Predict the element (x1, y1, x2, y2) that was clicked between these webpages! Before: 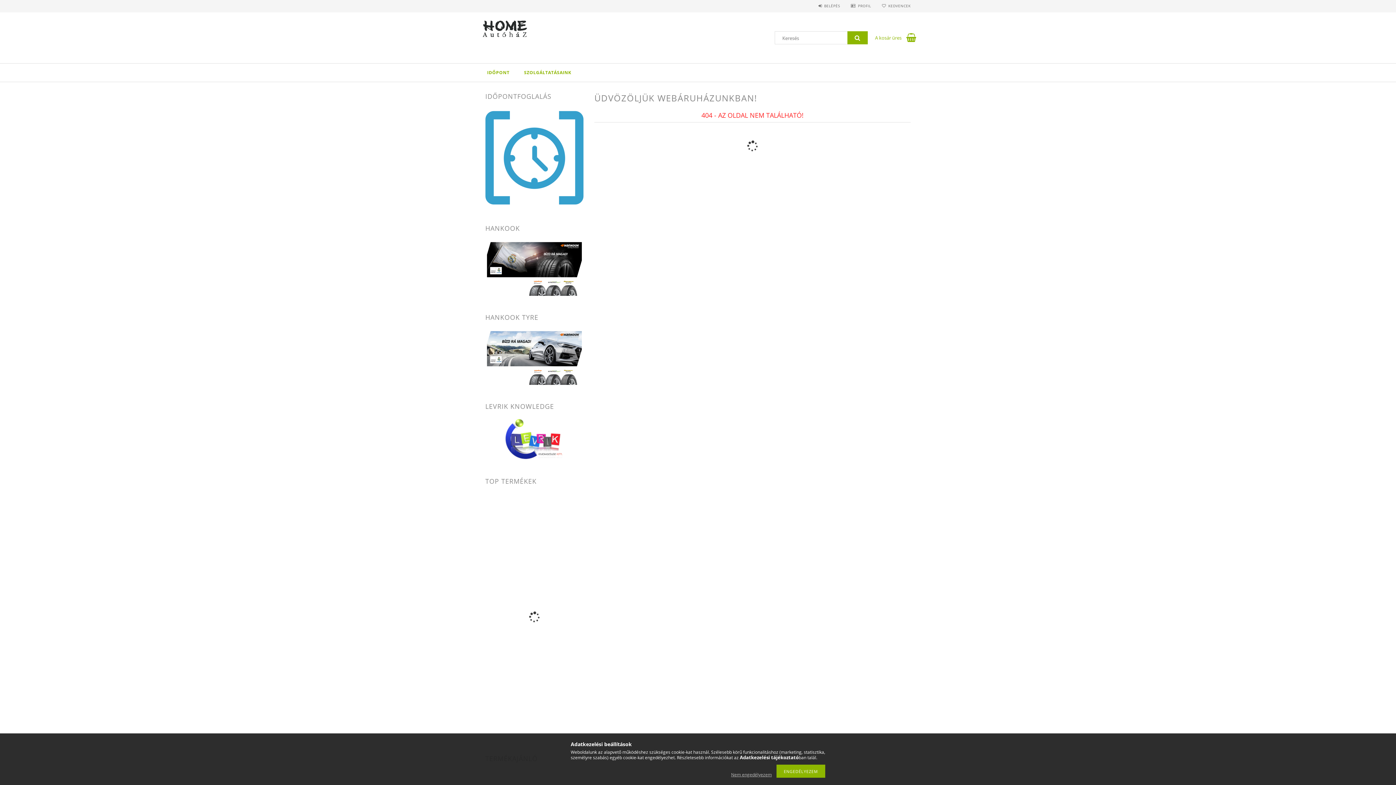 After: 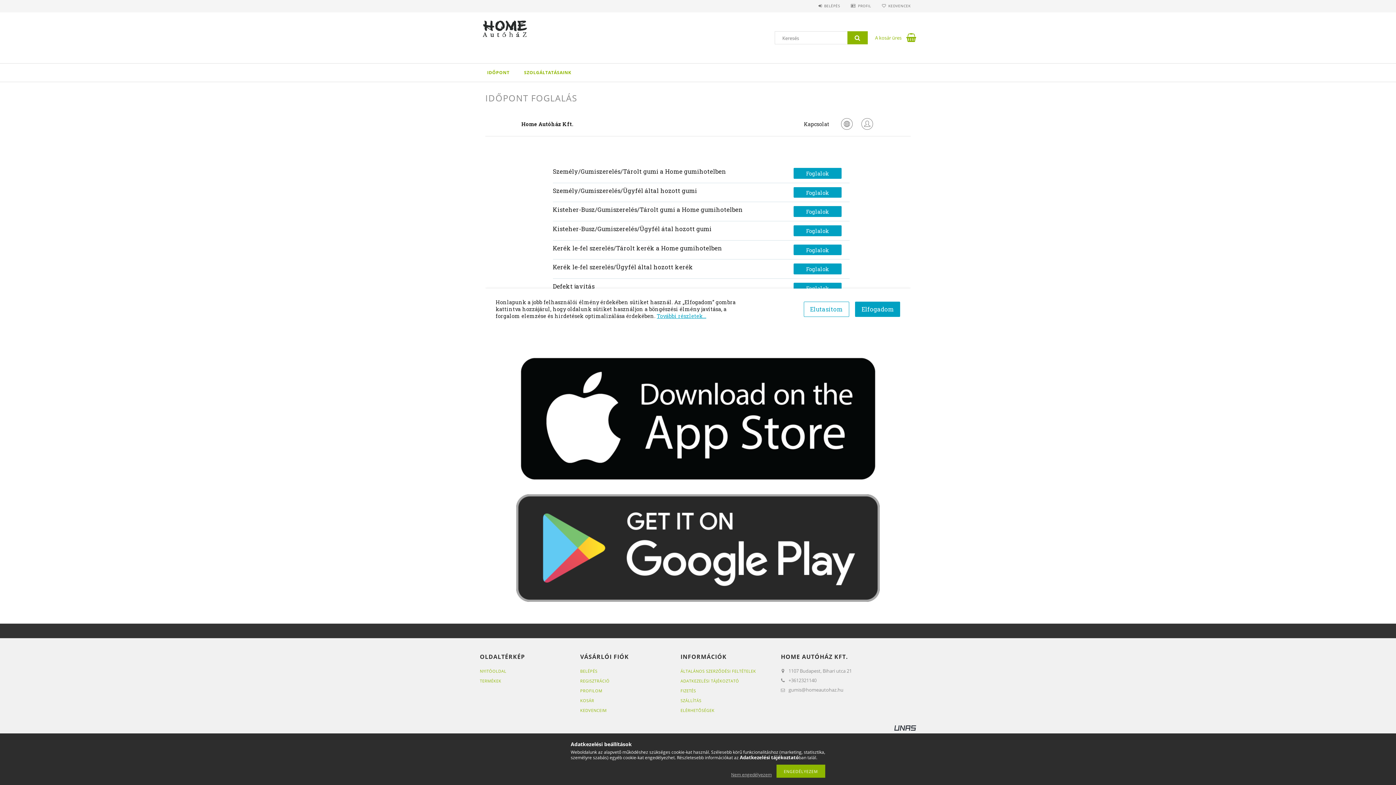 Action: bbox: (480, 63, 516, 81) label: IDŐPONT